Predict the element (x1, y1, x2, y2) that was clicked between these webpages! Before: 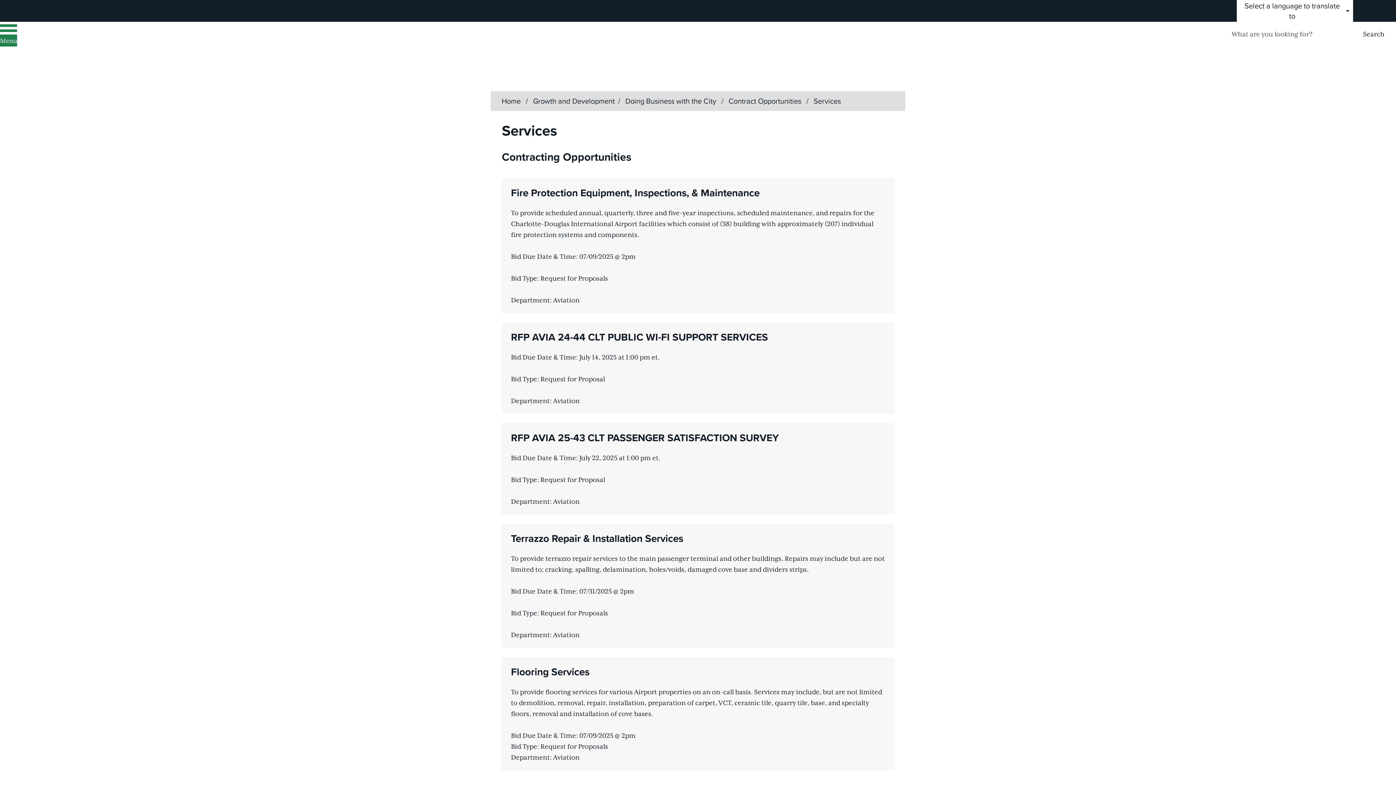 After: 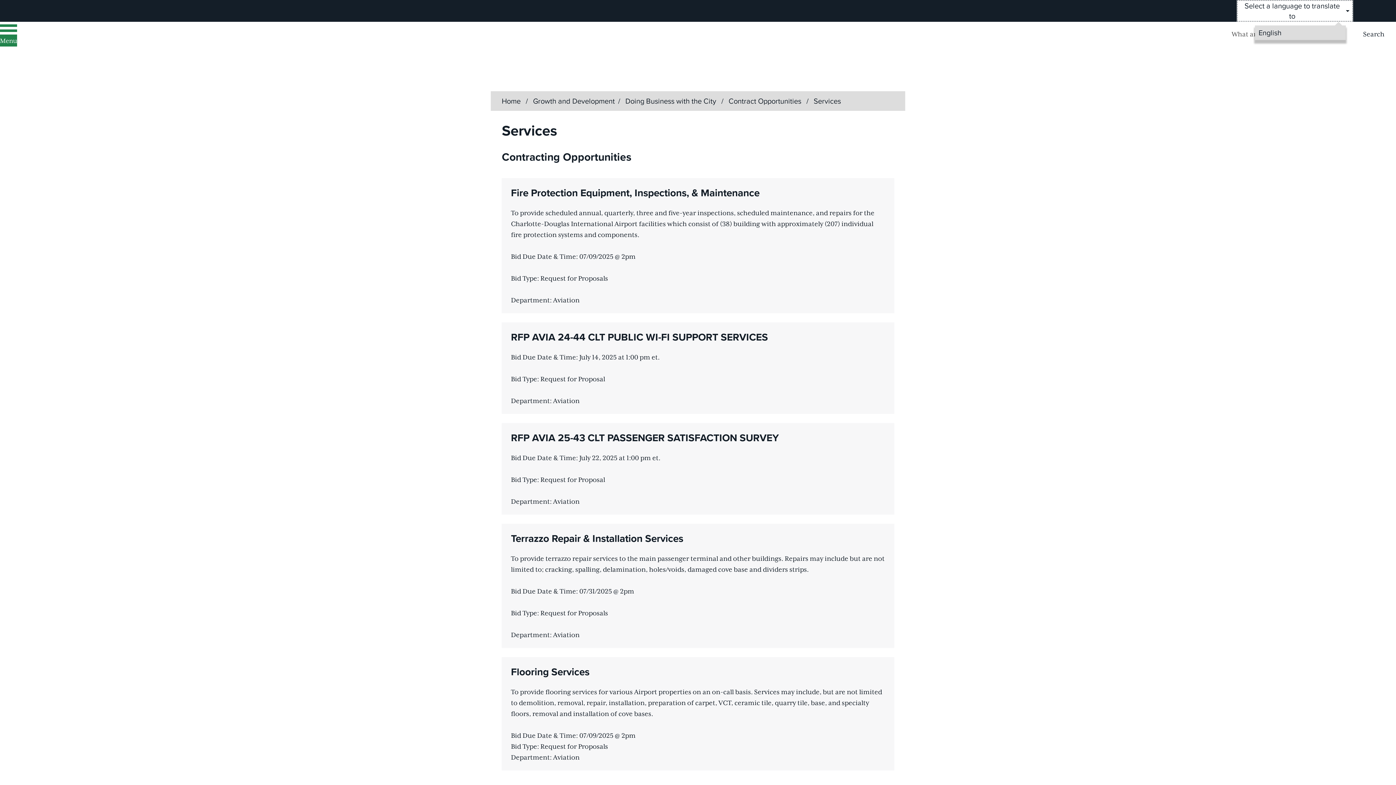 Action: bbox: (1237, 0, 1353, 21) label: Select a language to translate to